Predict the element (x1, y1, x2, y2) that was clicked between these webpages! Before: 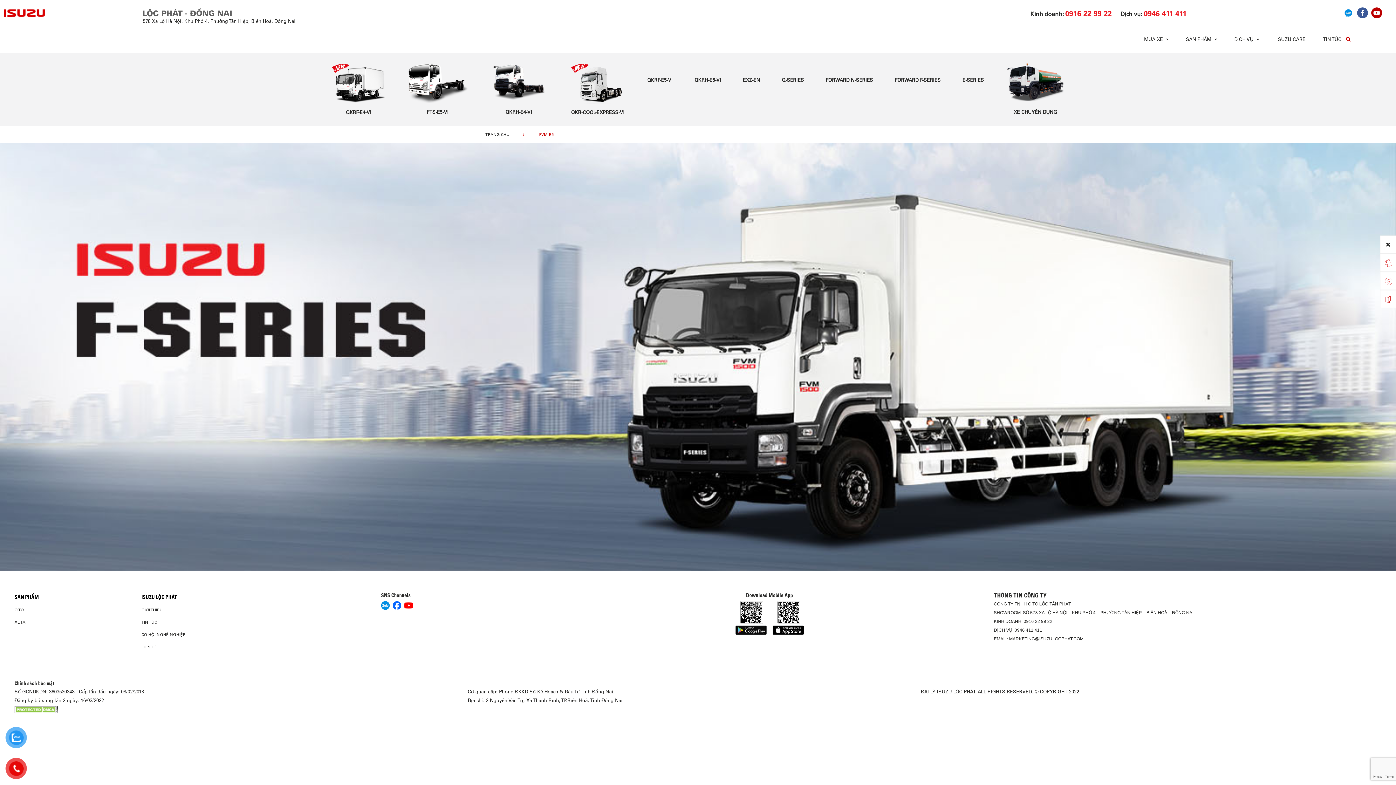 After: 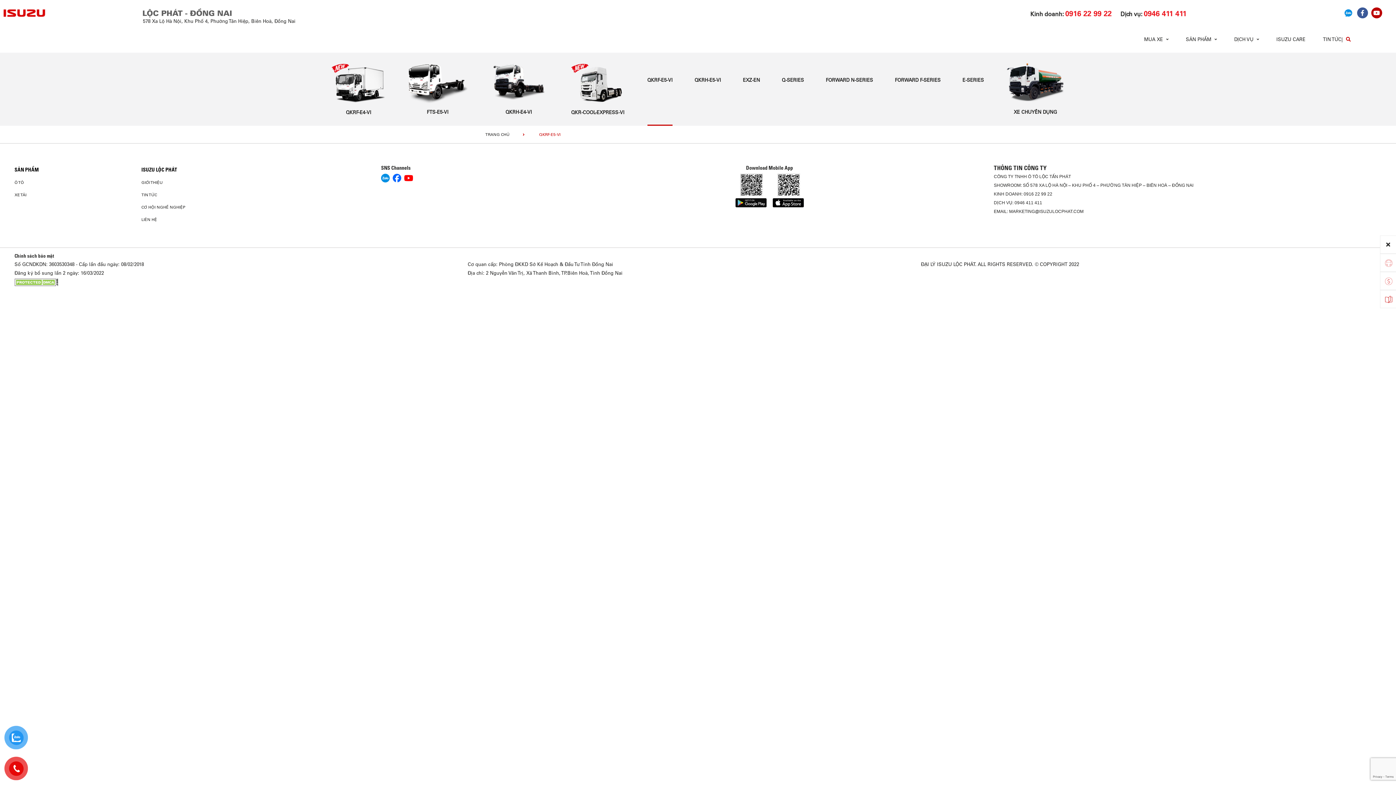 Action: bbox: (647, 52, 672, 93) label: QKRF-E5-VI